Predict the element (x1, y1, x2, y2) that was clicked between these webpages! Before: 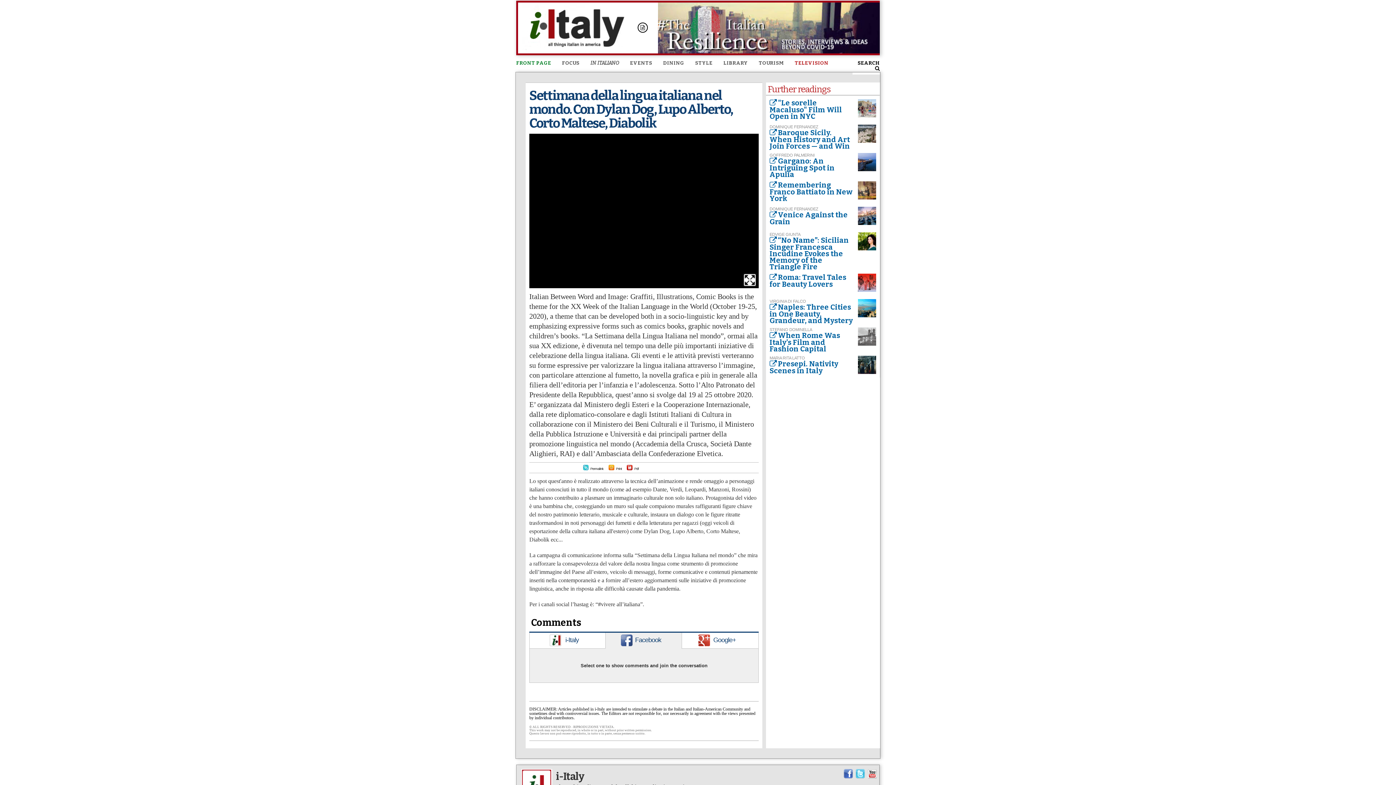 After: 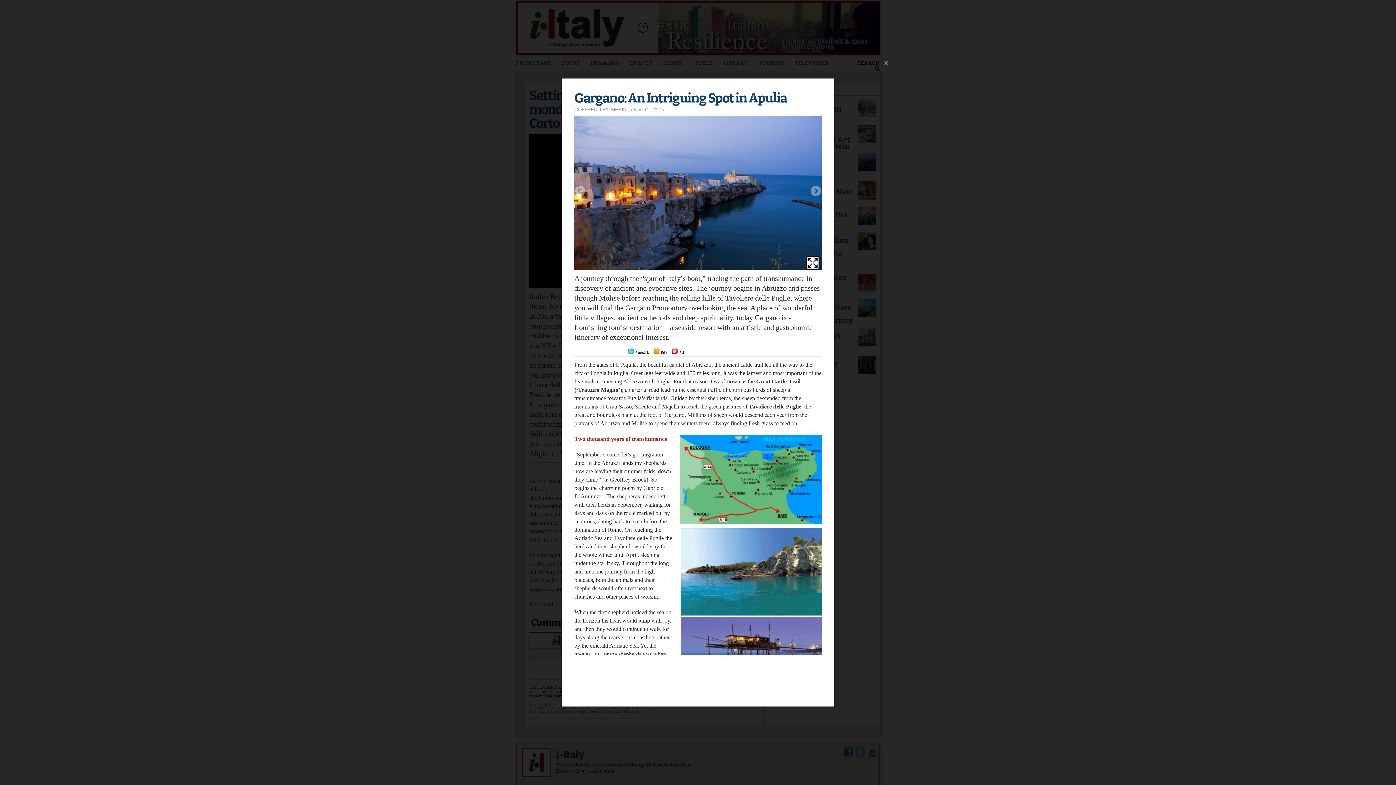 Action: bbox: (769, 156, 777, 165)